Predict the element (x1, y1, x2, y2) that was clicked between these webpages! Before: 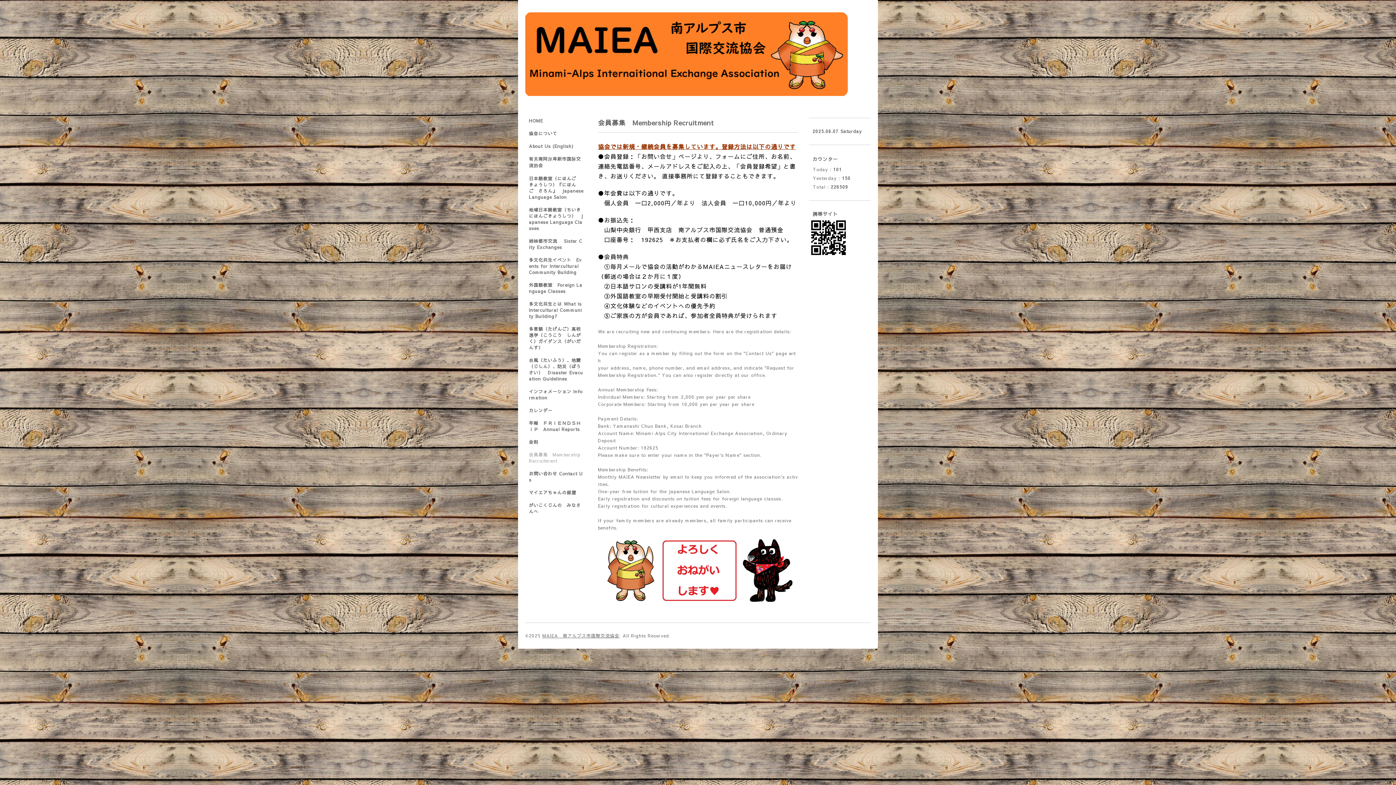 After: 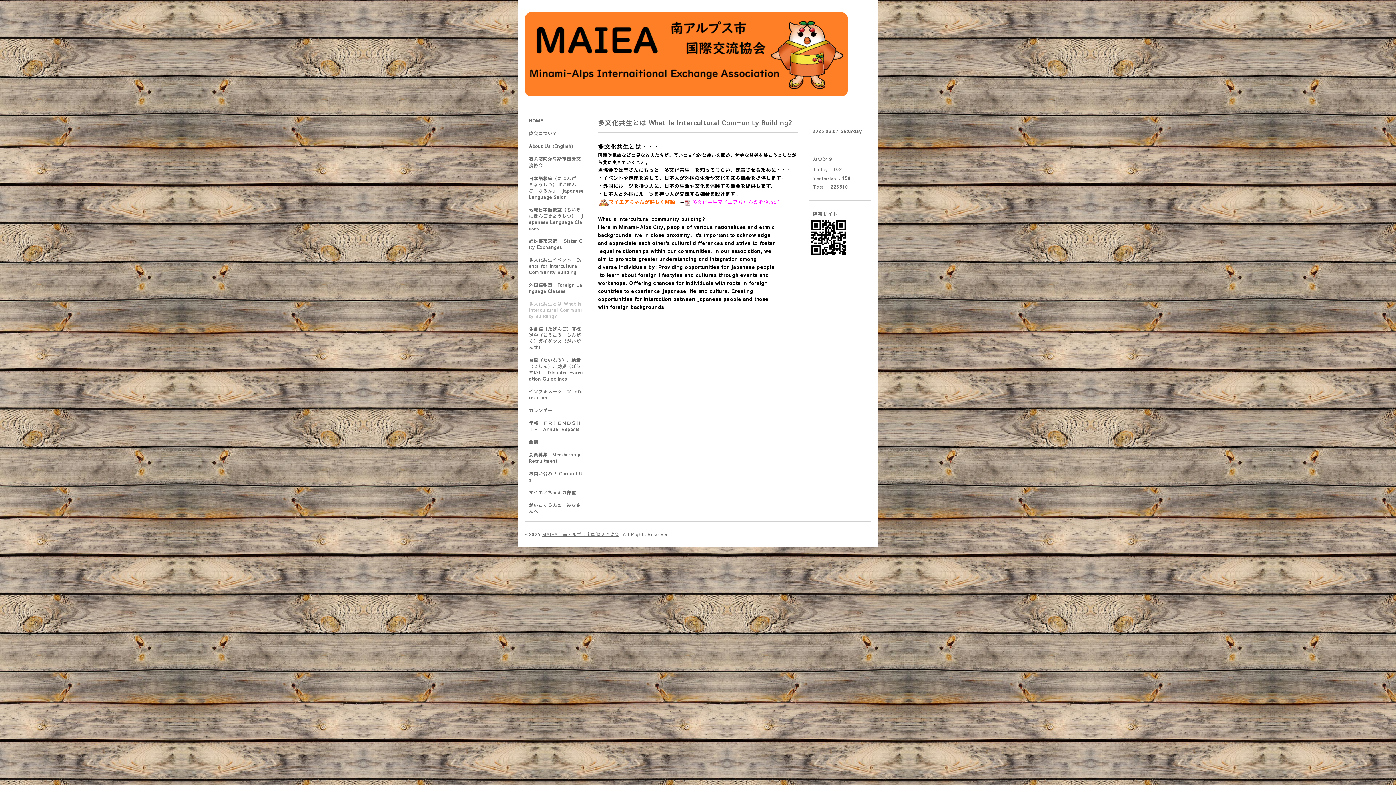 Action: label: 多文化共生とは What Is Intercultural Community Building? bbox: (525, 301, 587, 326)